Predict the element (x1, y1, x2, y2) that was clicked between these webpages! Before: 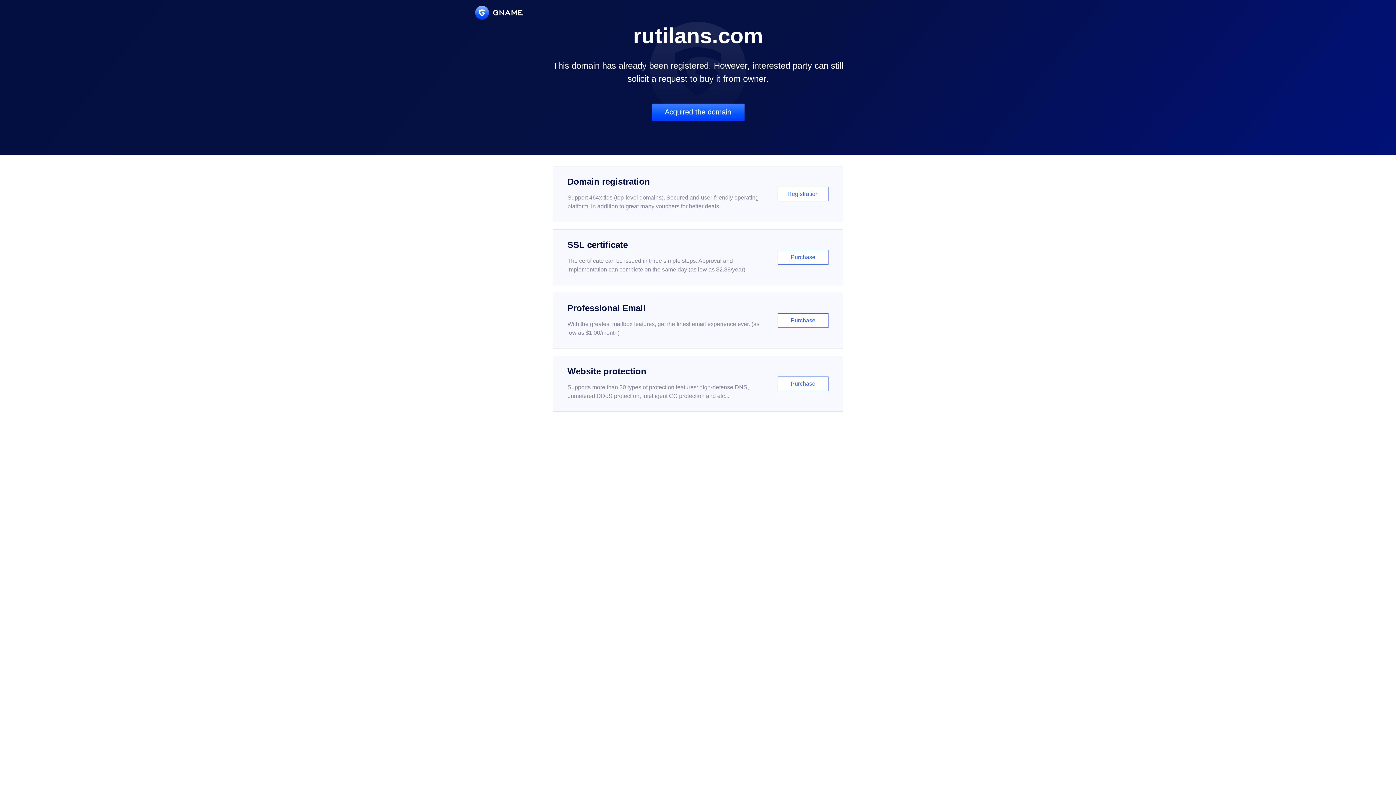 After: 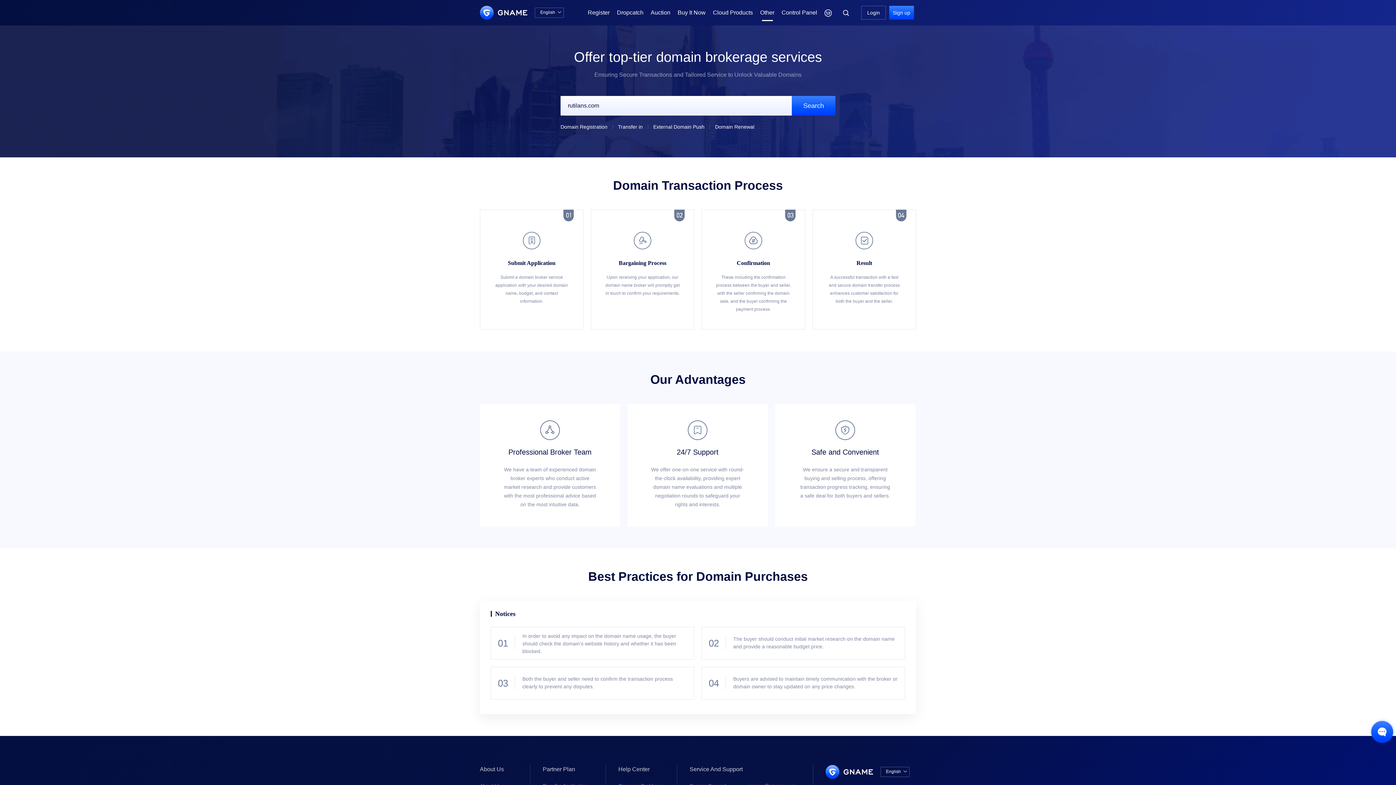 Action: bbox: (651, 103, 744, 121) label: Acquired the domain